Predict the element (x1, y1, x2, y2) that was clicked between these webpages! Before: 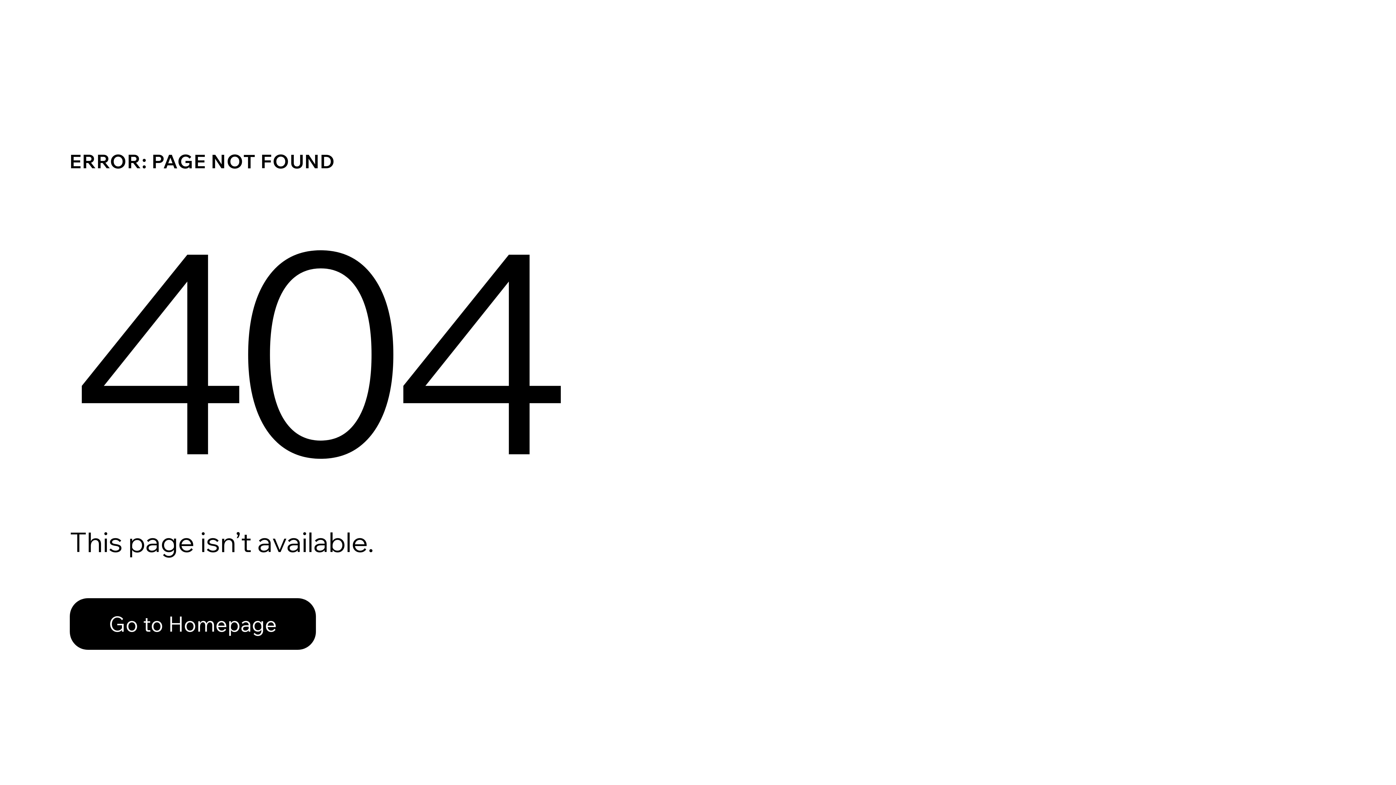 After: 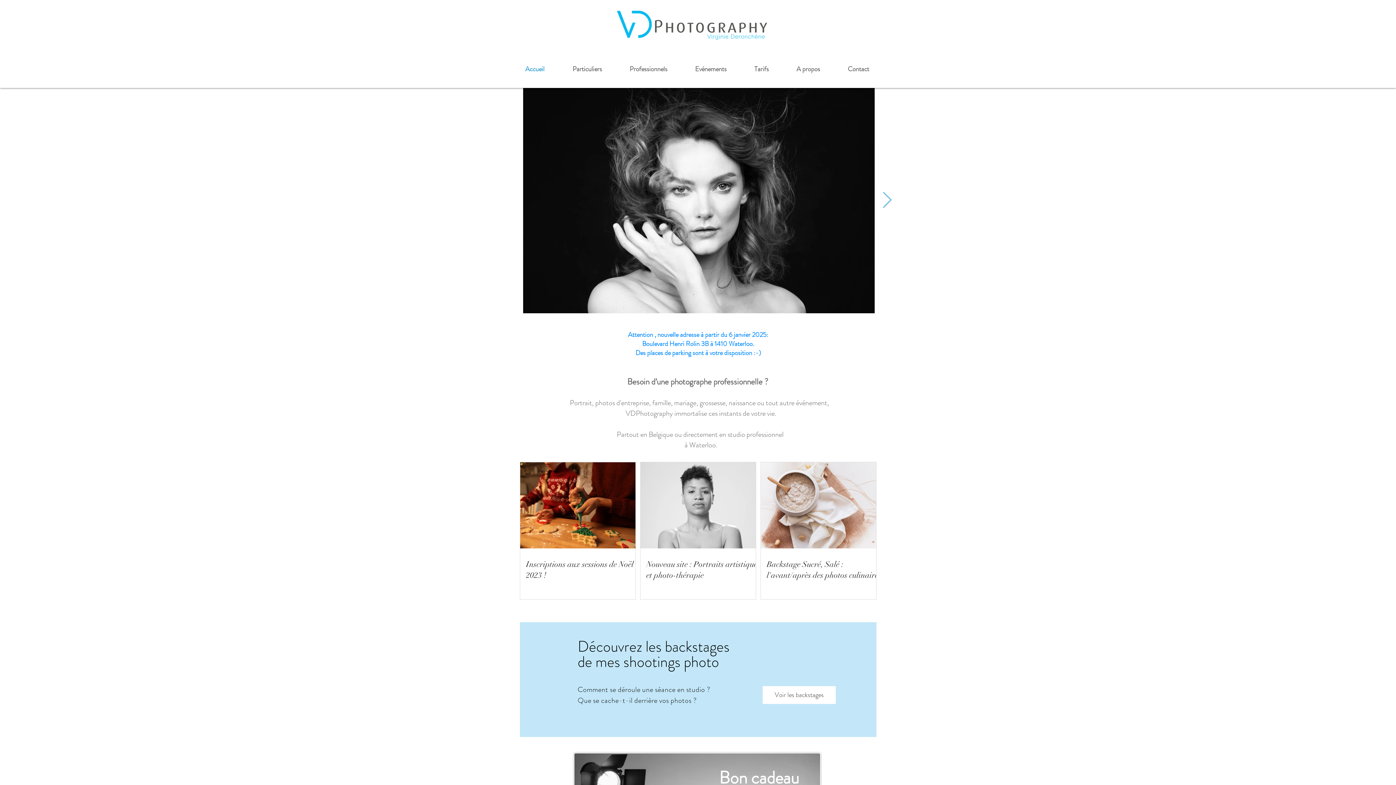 Action: label: Go to Homepage bbox: (69, 582, 768, 659)